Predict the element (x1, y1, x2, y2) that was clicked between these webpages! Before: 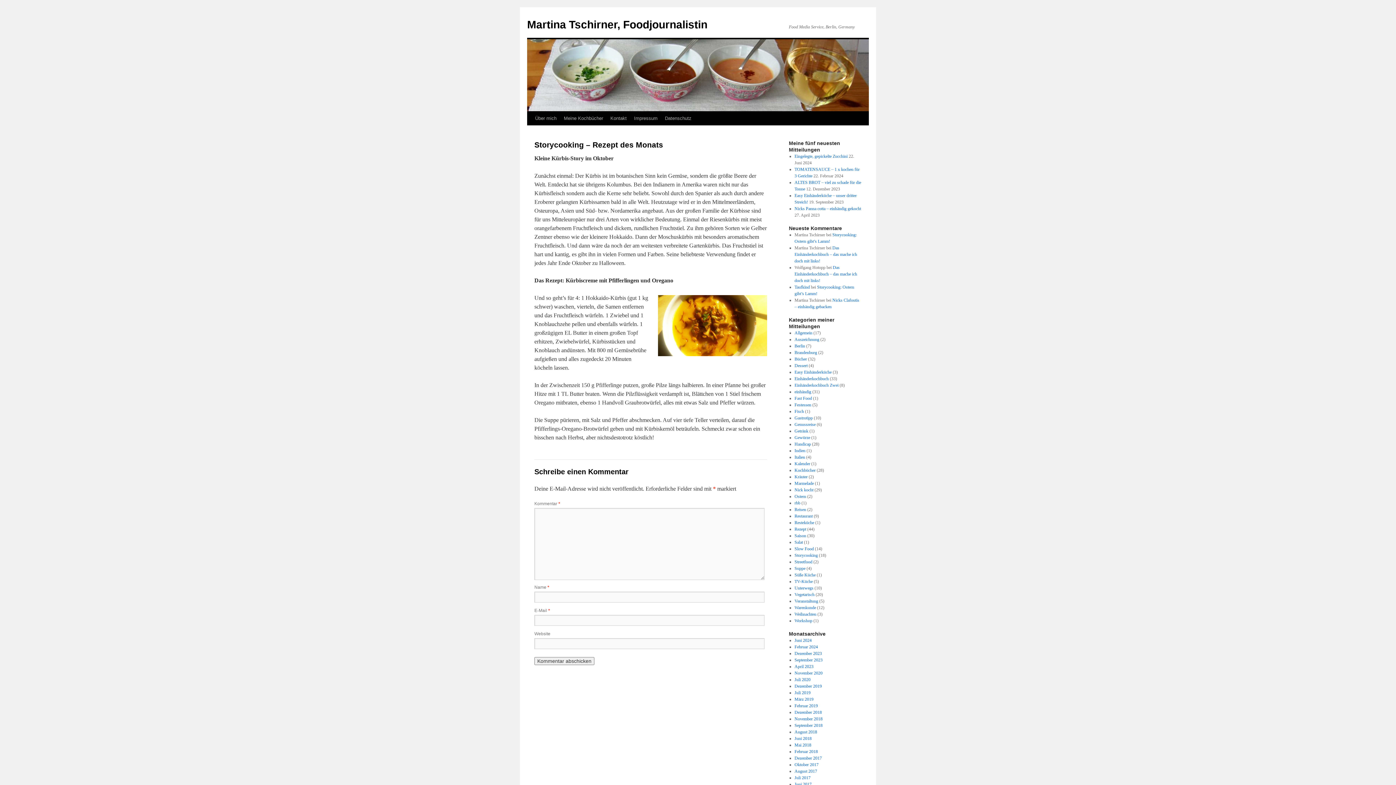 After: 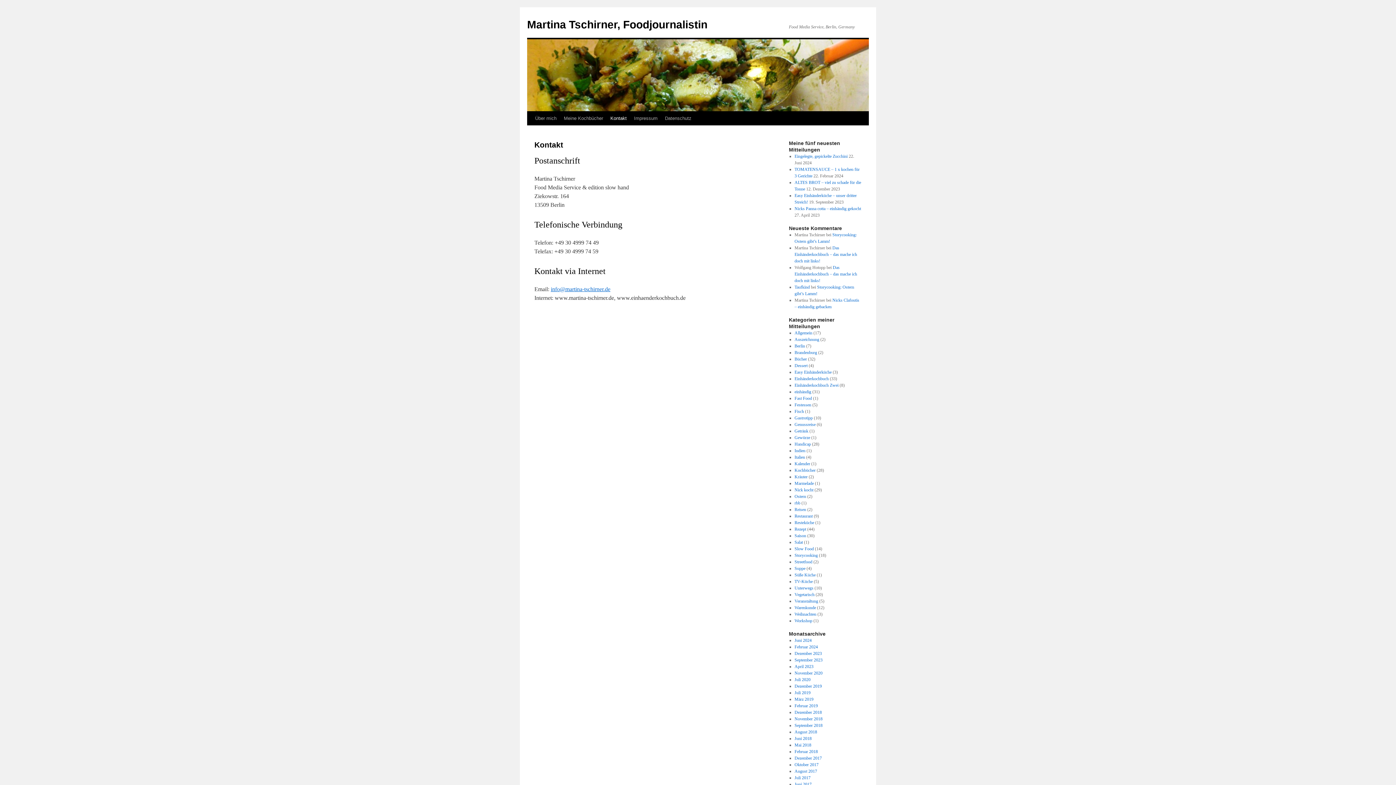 Action: label: Kontakt bbox: (606, 111, 630, 125)